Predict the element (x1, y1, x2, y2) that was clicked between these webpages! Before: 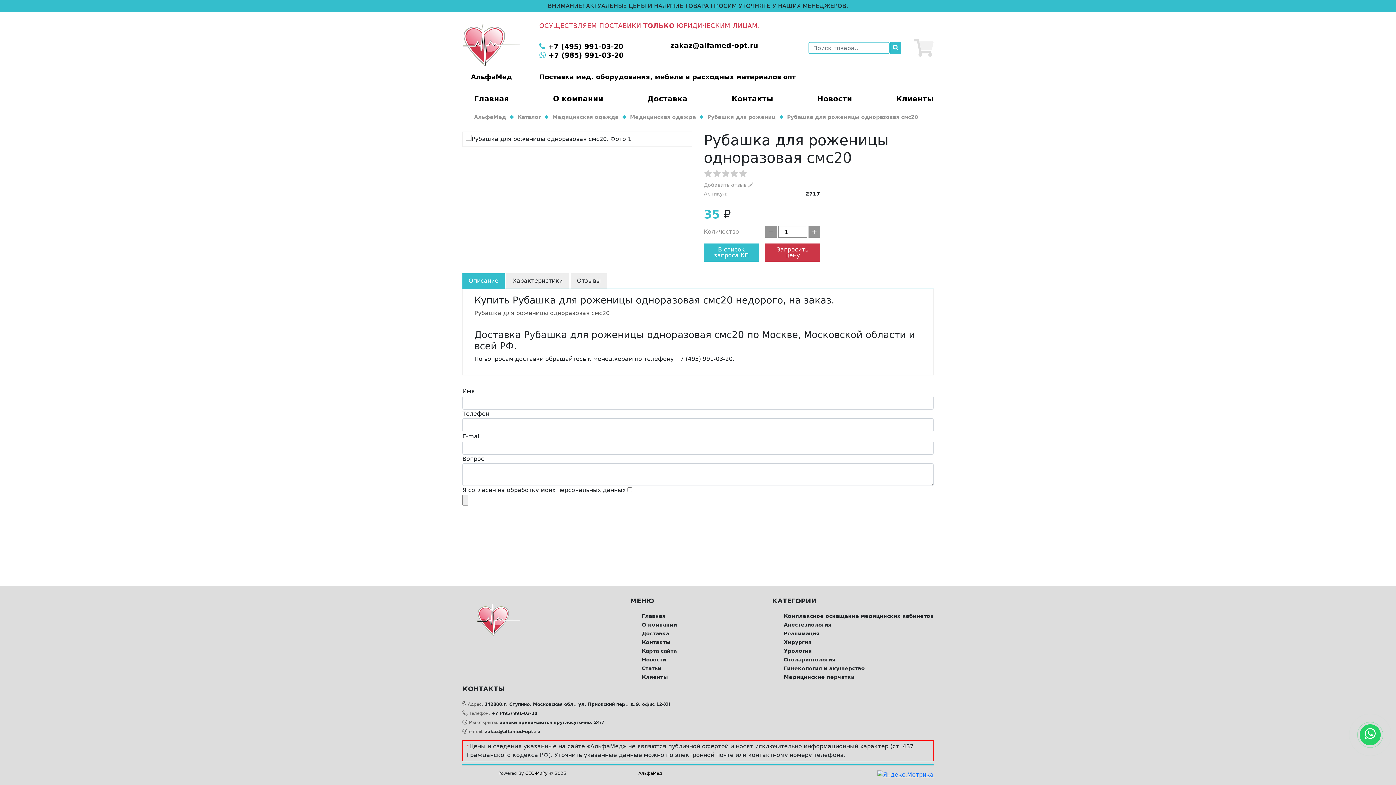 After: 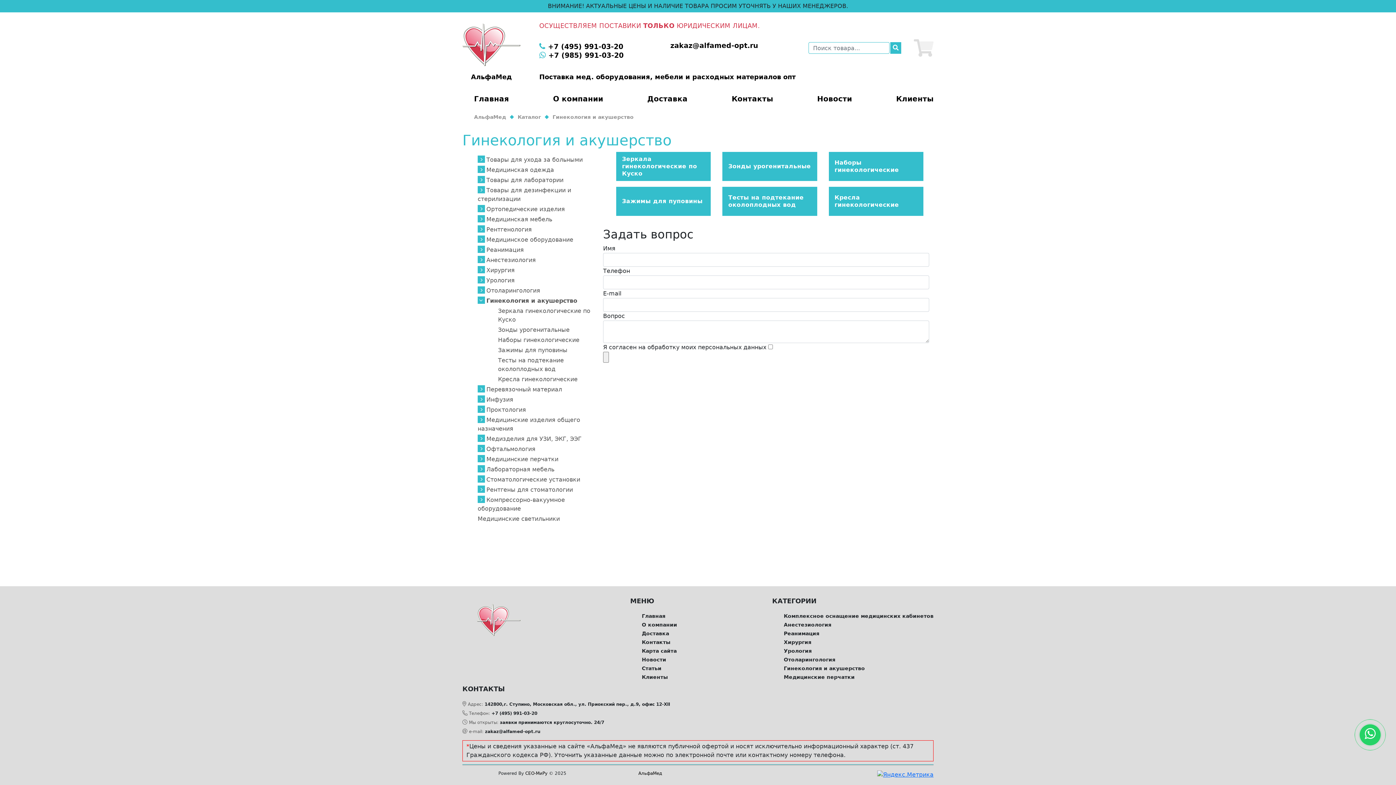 Action: label: Гинекология и акушерство bbox: (784, 665, 865, 671)